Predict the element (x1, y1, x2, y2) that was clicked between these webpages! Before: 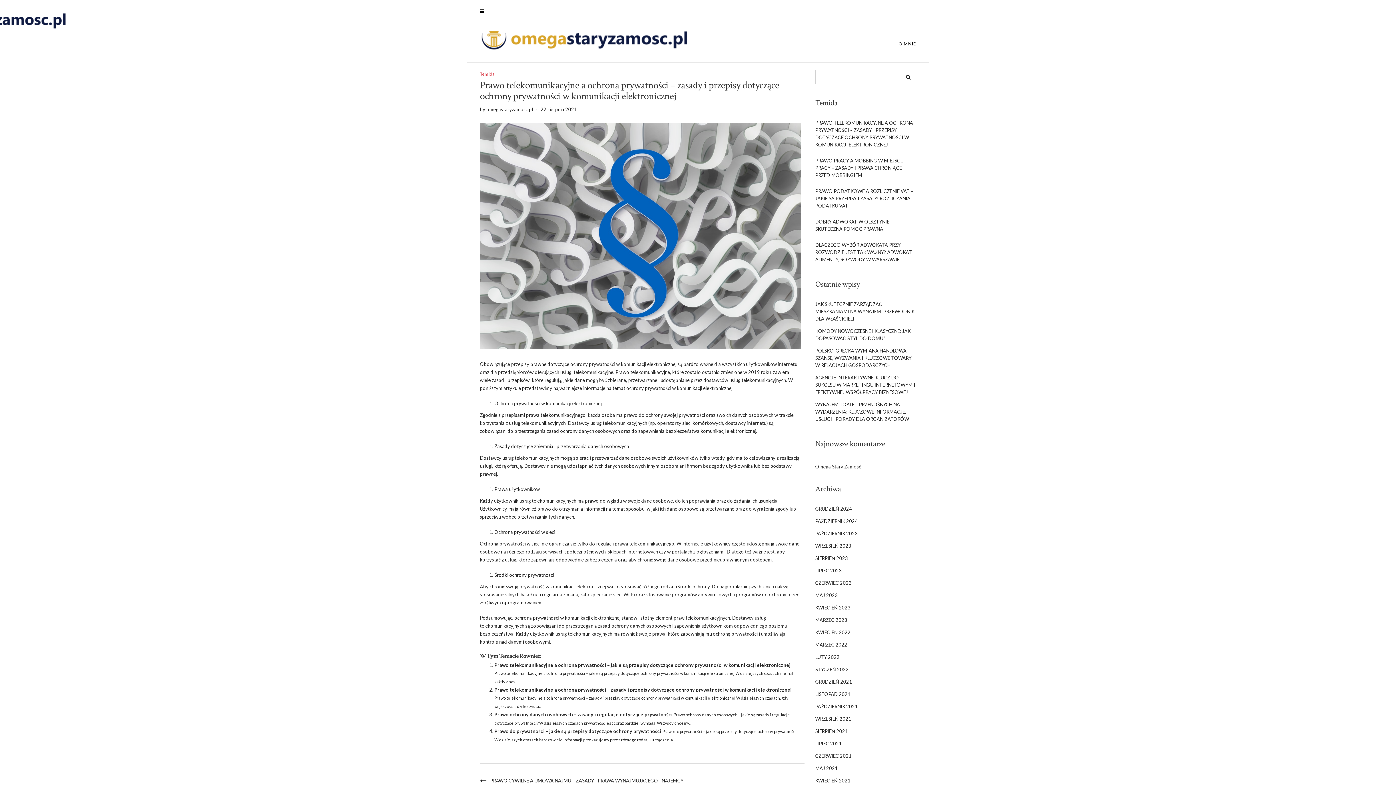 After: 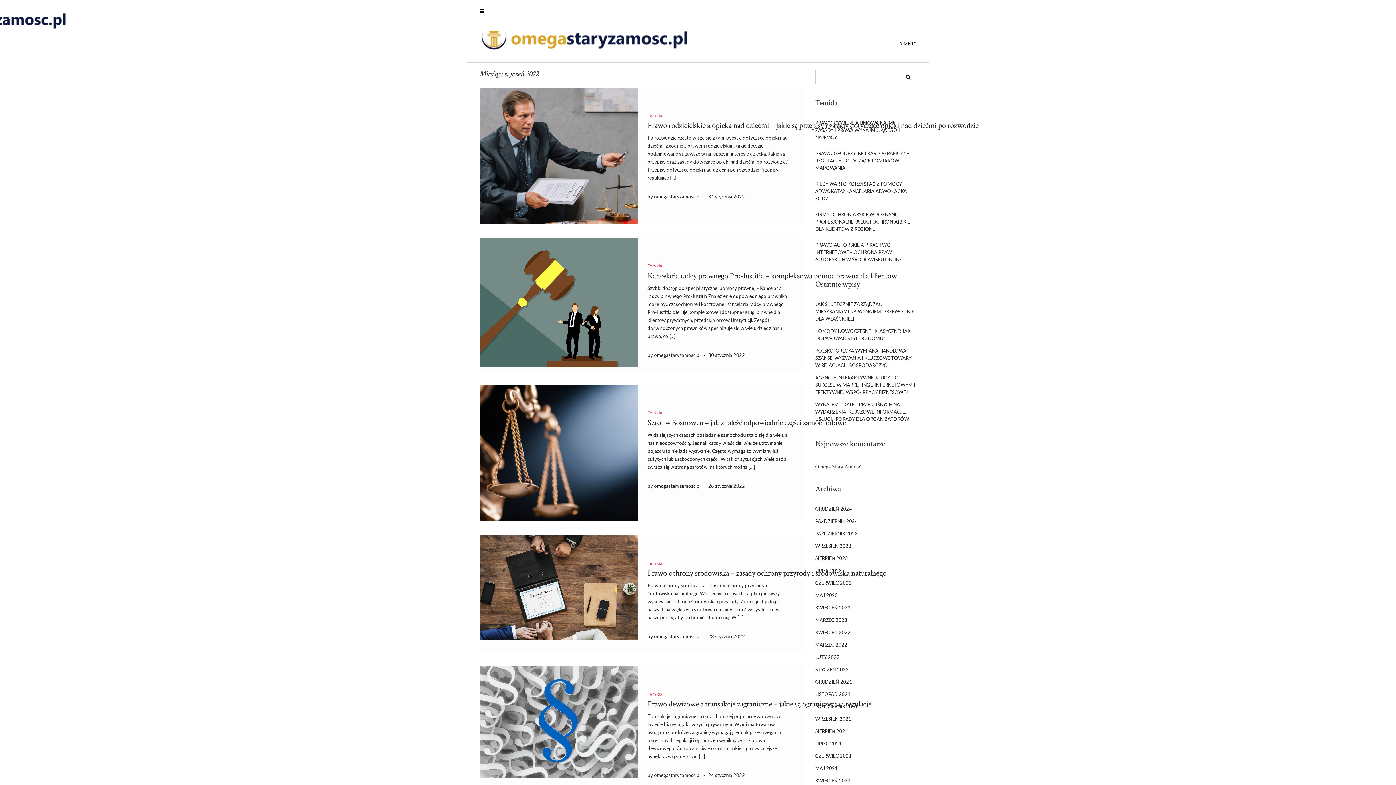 Action: bbox: (815, 663, 916, 676) label: STYCZEŃ 2022